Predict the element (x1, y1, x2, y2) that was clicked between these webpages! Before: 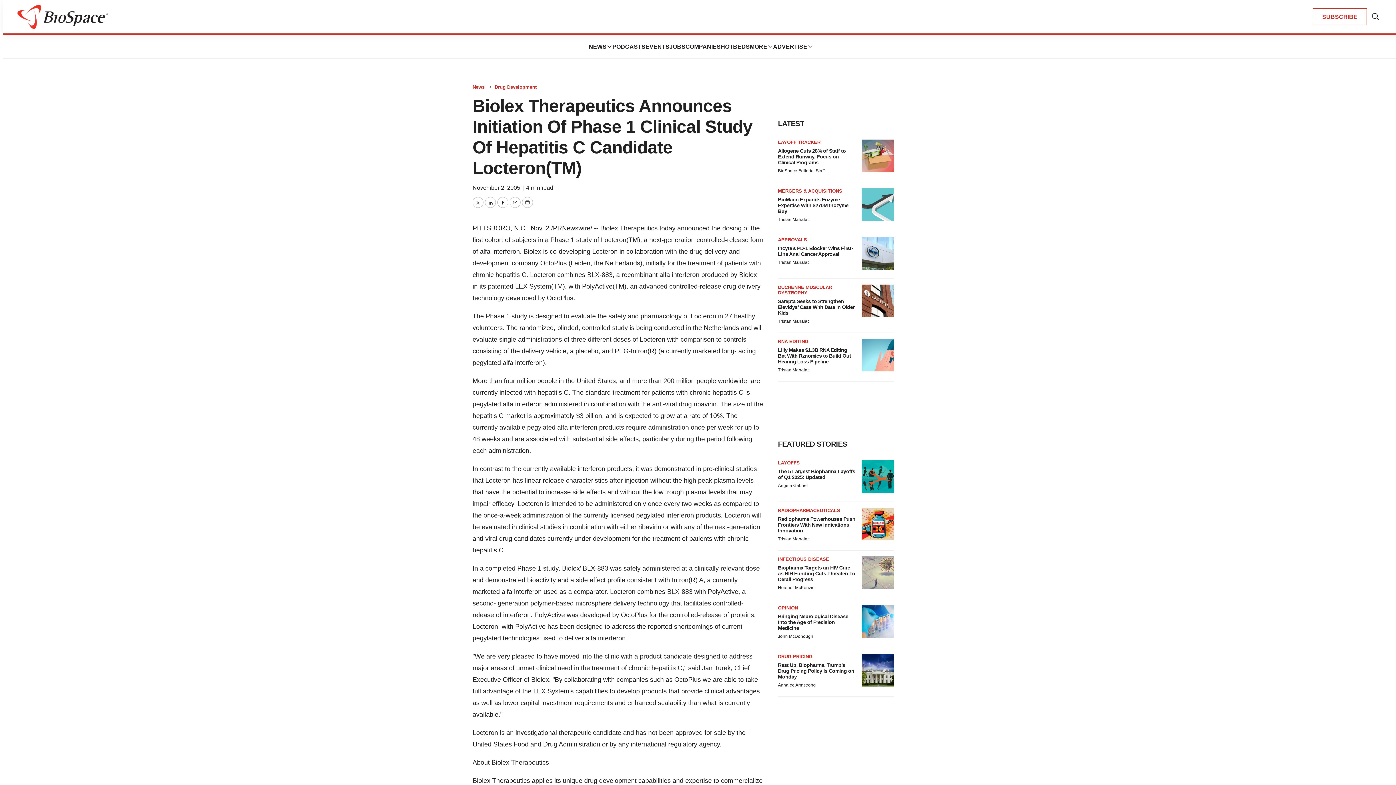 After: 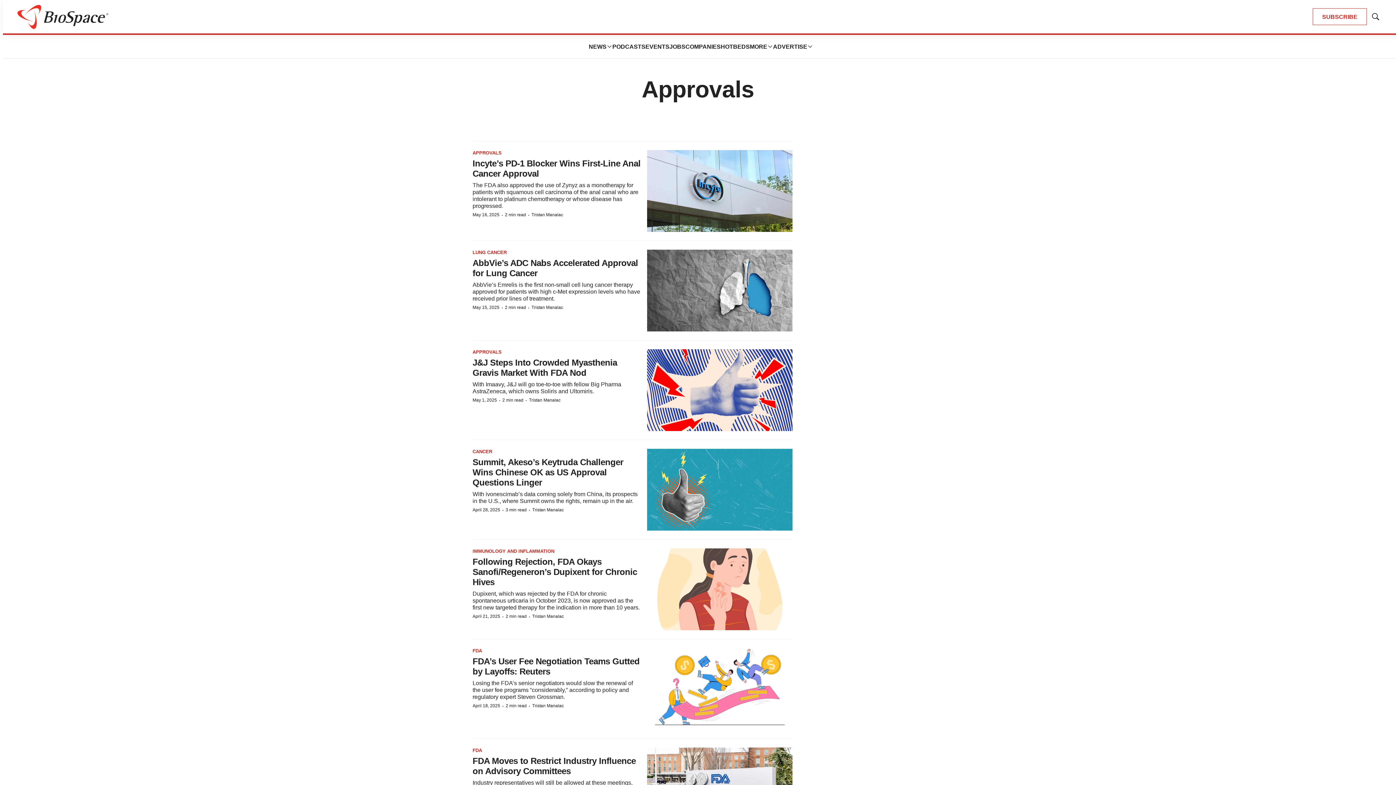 Action: label: APPROVALS bbox: (778, 237, 807, 242)